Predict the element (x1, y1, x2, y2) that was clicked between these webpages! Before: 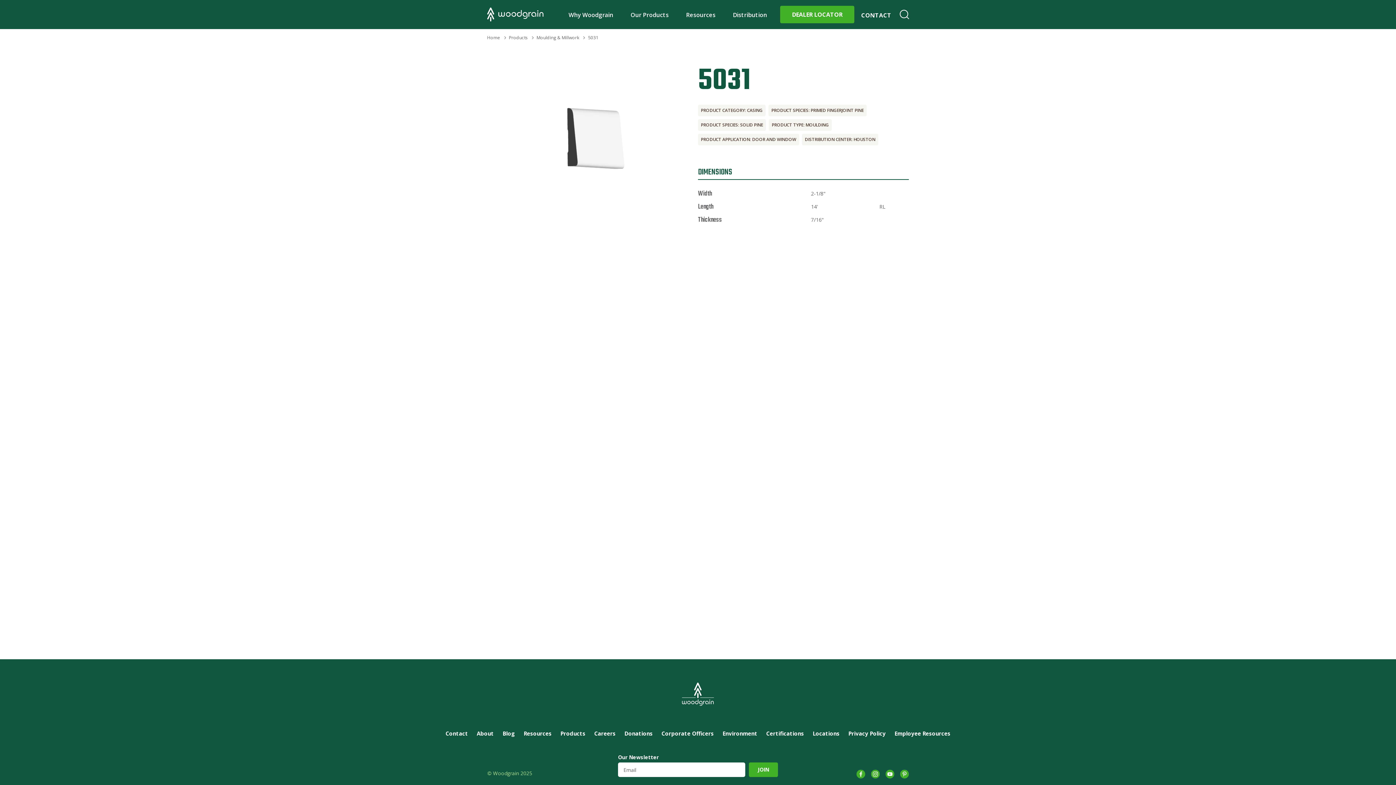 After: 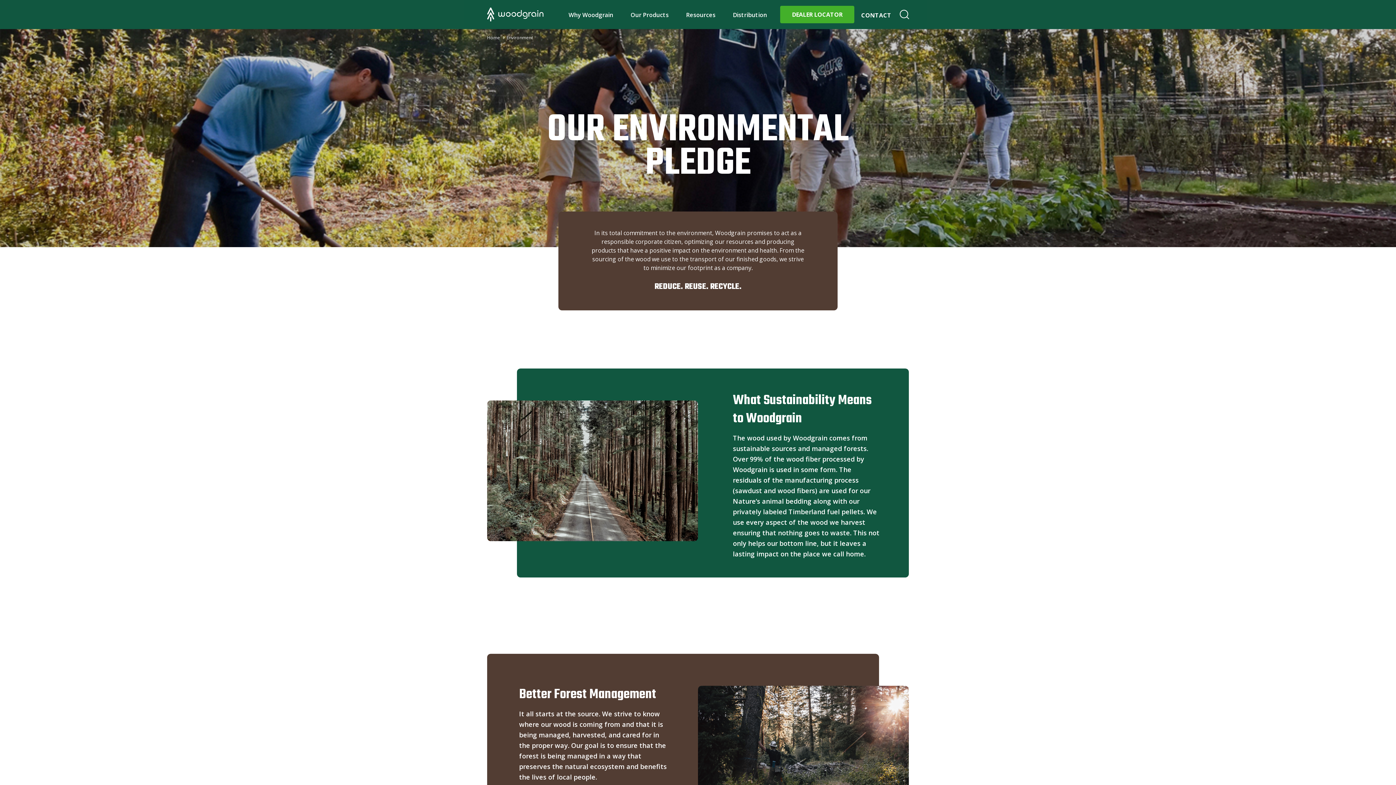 Action: label: Environment bbox: (722, 729, 757, 738)